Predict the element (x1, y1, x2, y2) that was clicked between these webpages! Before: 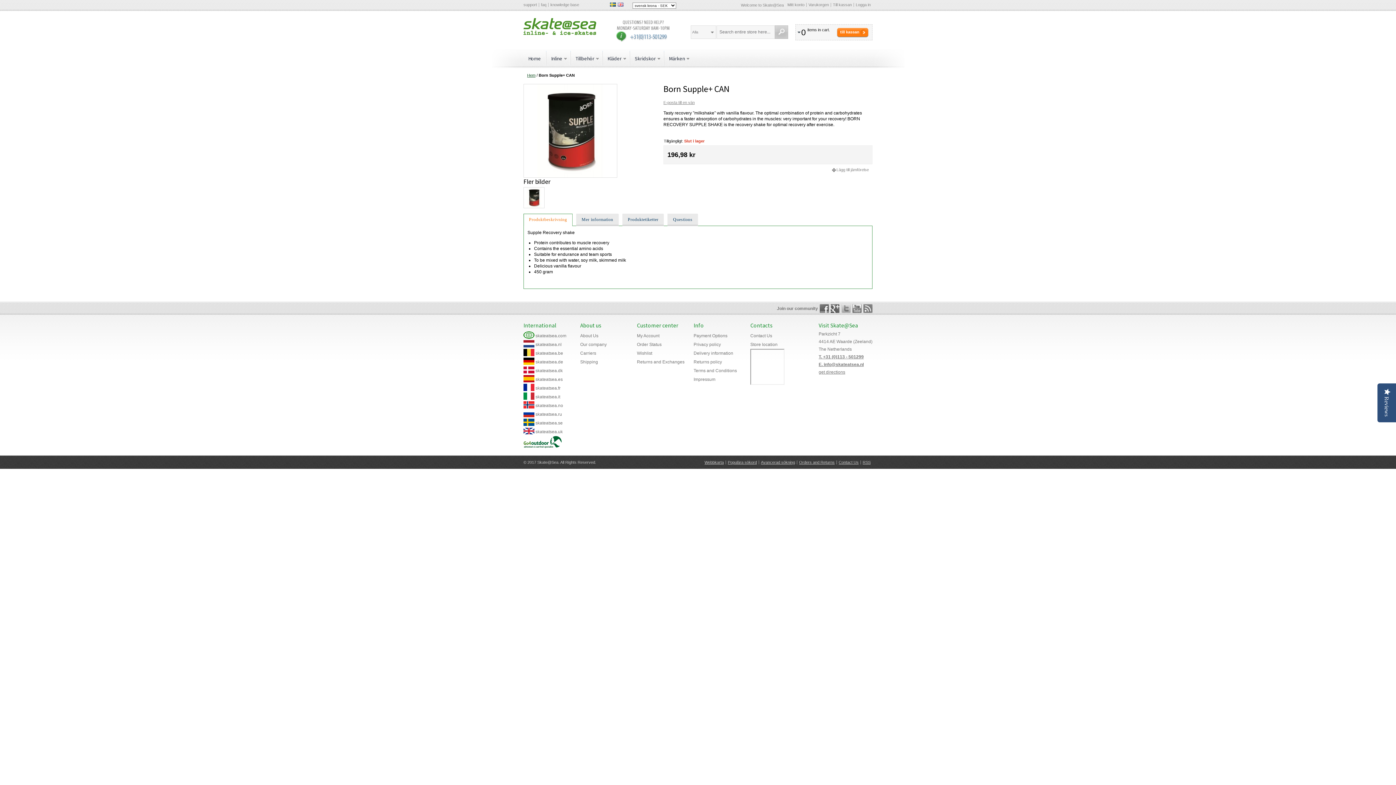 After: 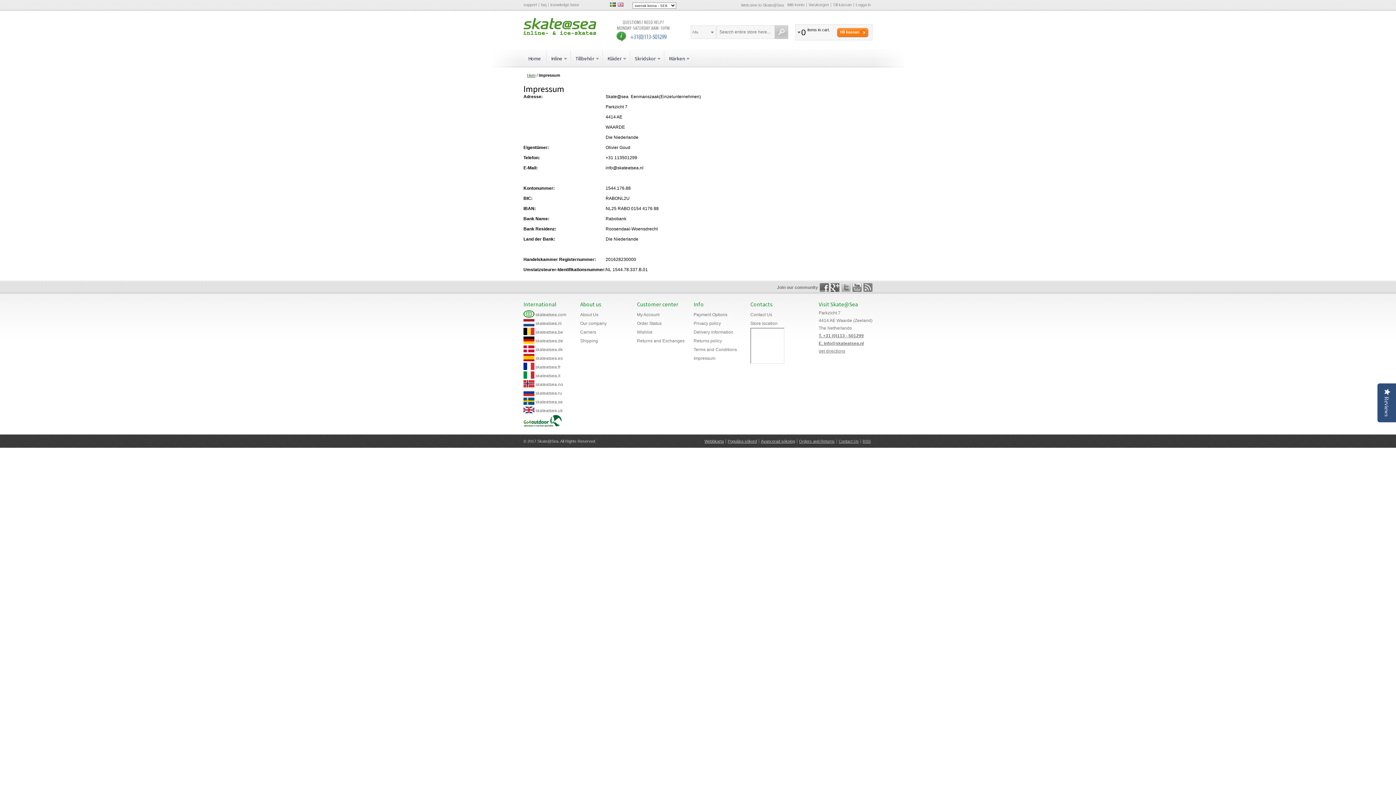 Action: label: Impressum bbox: (693, 376, 715, 382)